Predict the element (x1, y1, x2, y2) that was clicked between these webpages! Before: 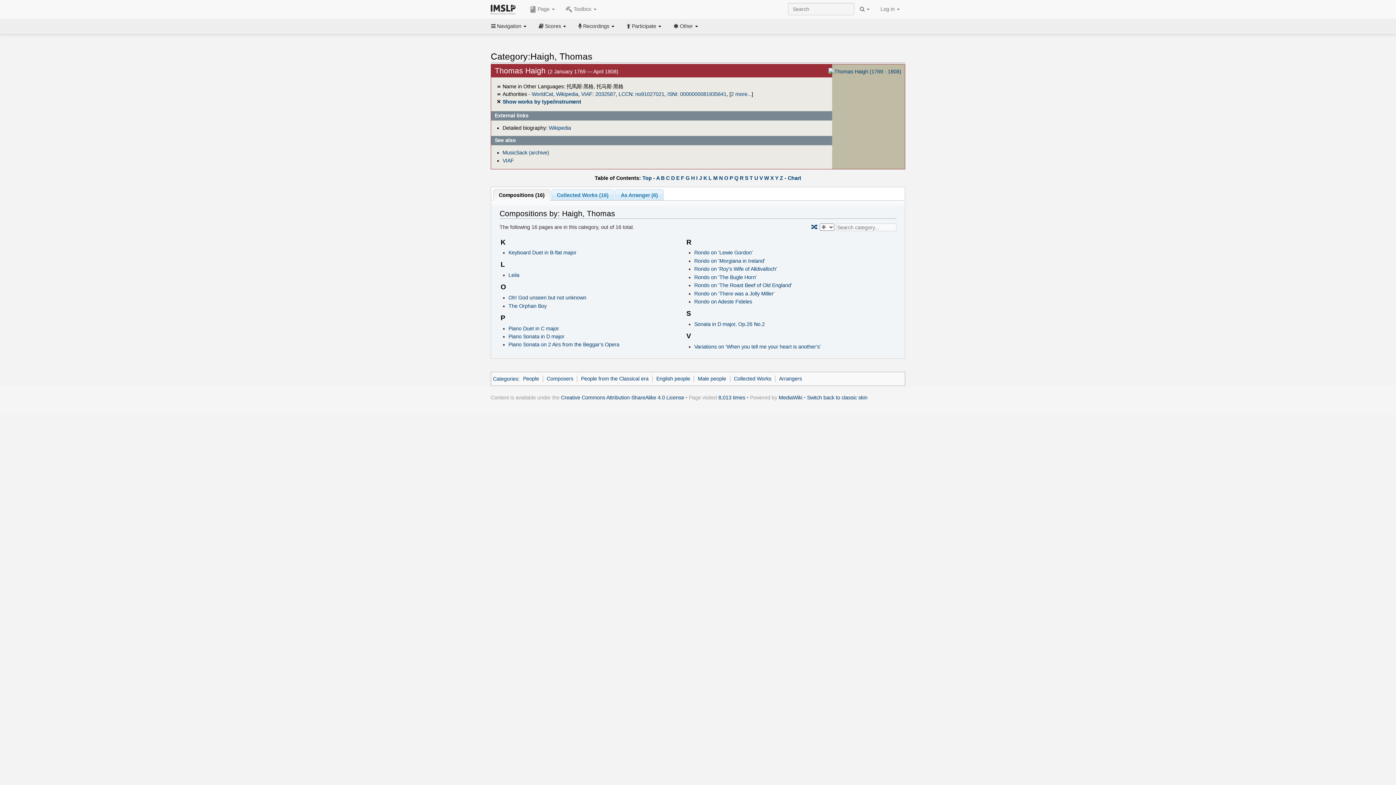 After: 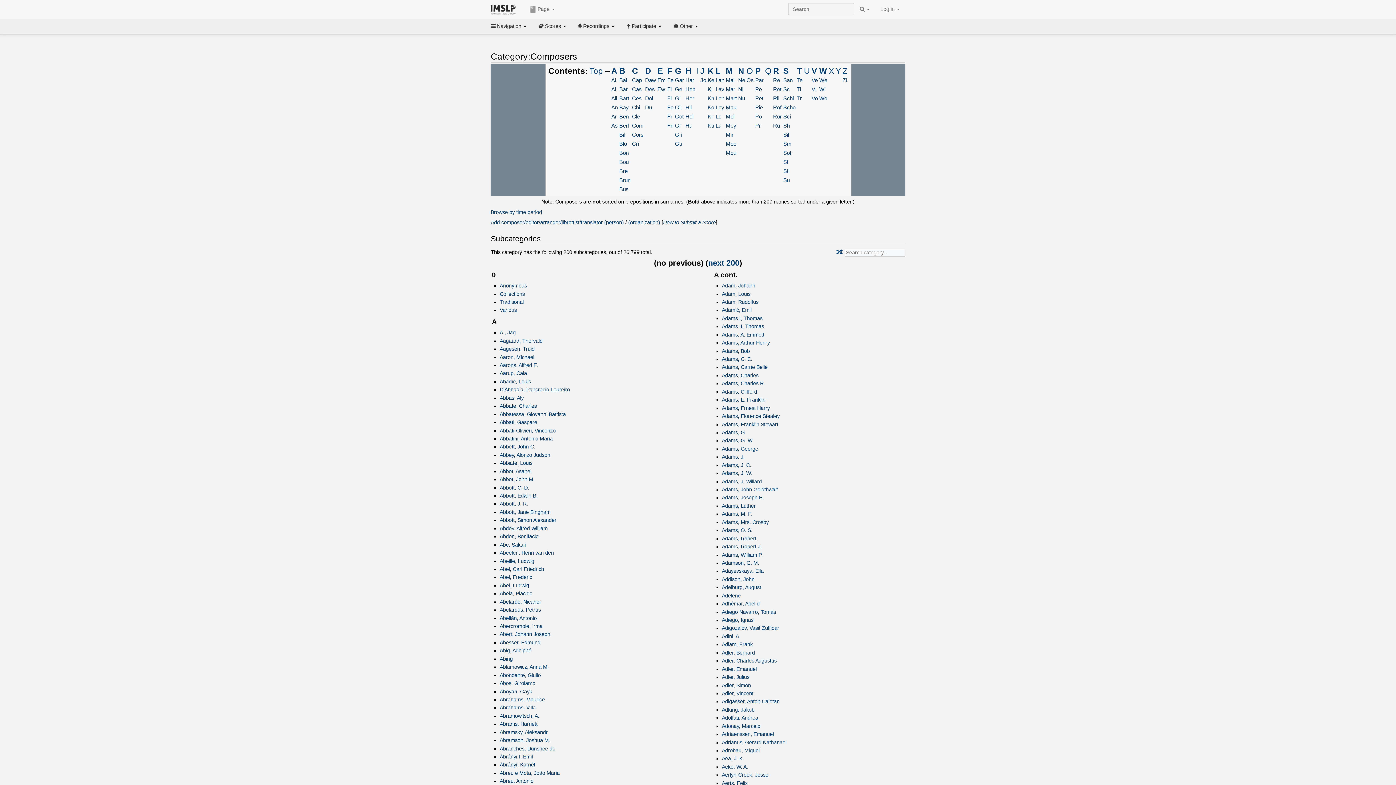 Action: bbox: (546, 376, 573, 381) label: Composers